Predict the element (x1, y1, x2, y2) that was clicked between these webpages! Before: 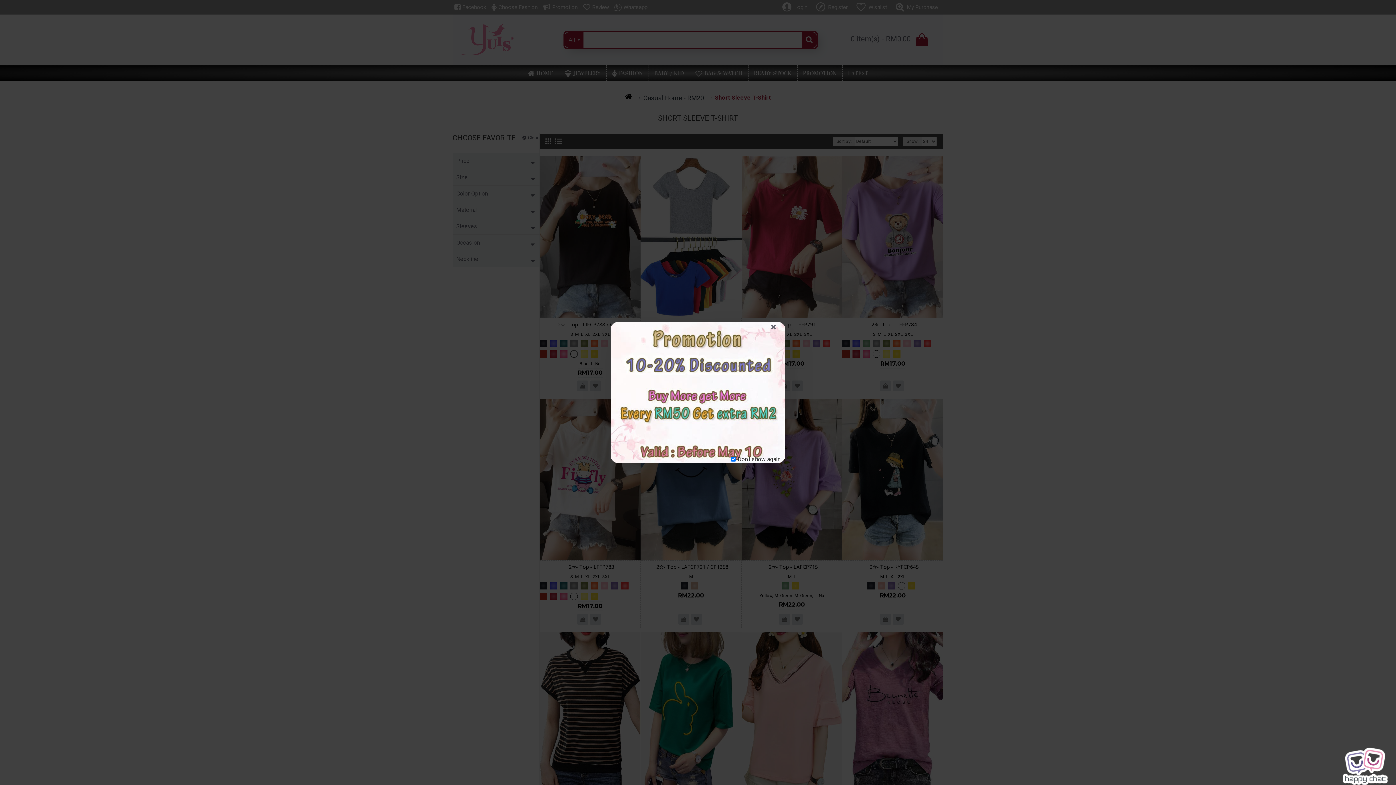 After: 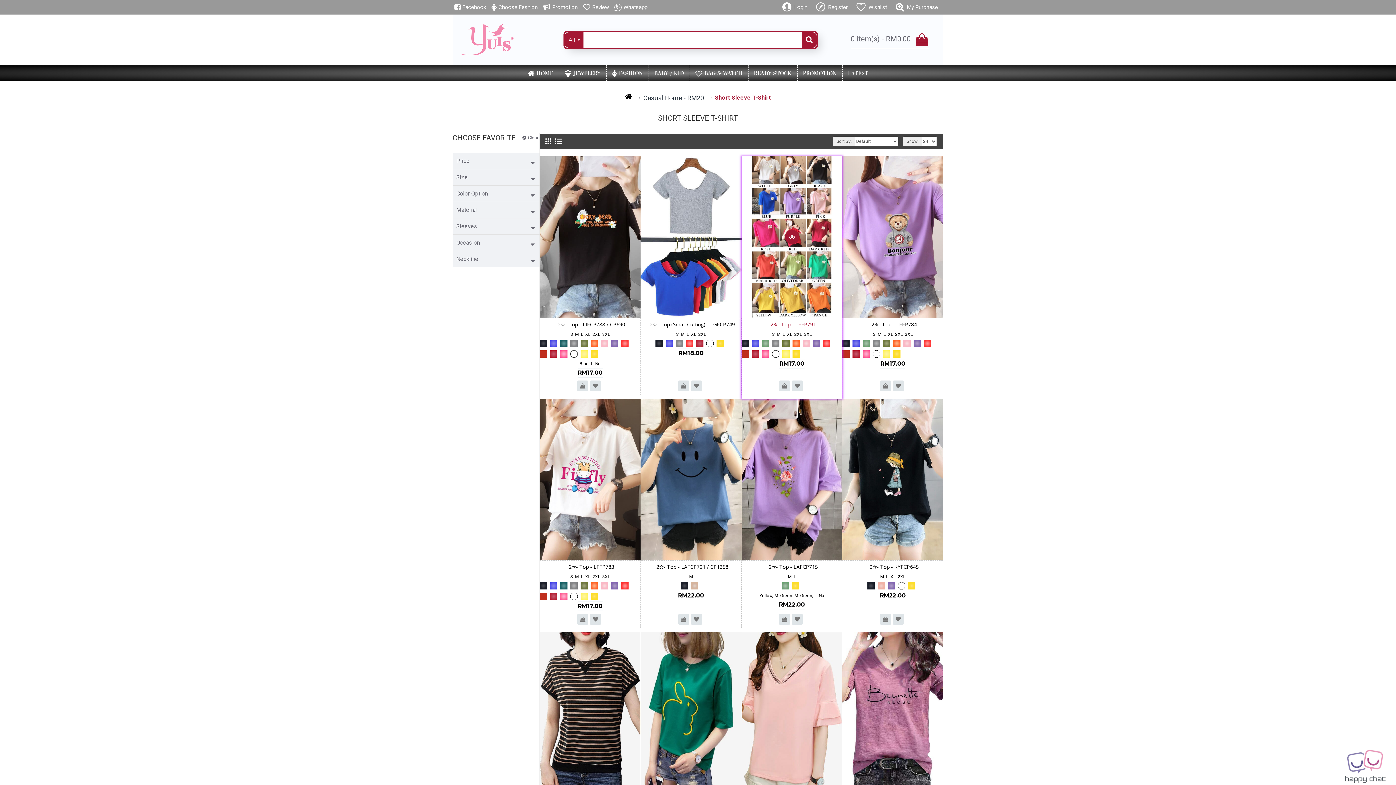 Action: bbox: (765, 318, 781, 334)